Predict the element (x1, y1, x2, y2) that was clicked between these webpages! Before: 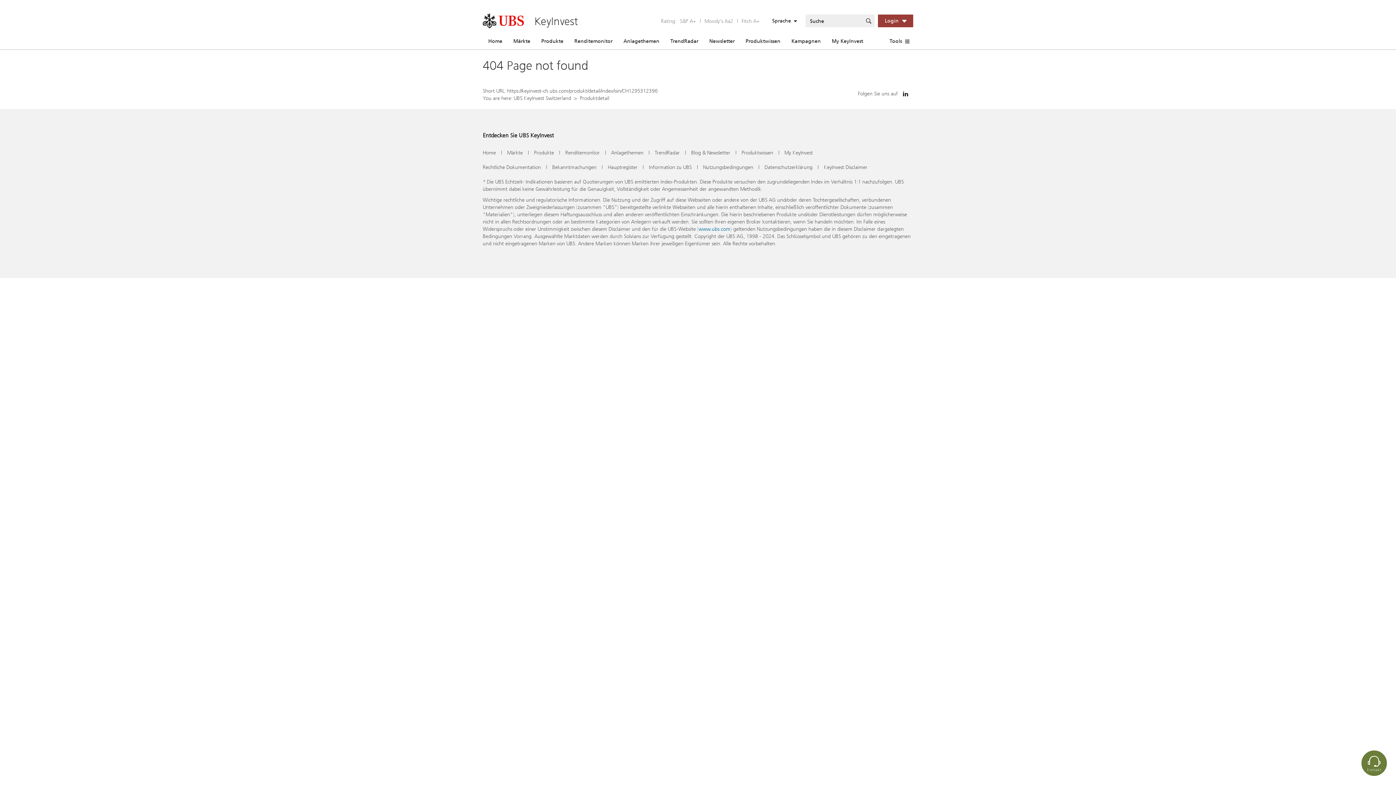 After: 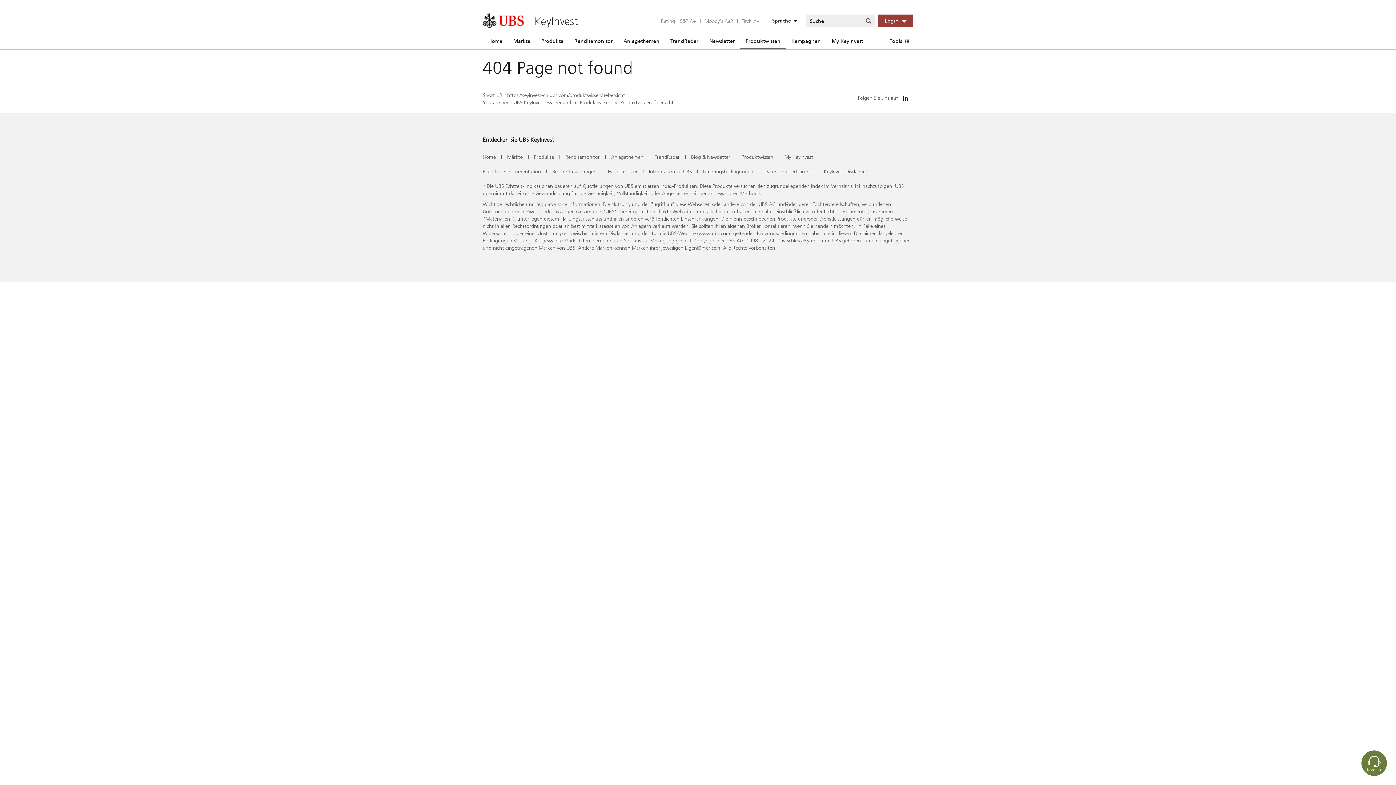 Action: label: Produktwissen bbox: (741, 149, 773, 156)